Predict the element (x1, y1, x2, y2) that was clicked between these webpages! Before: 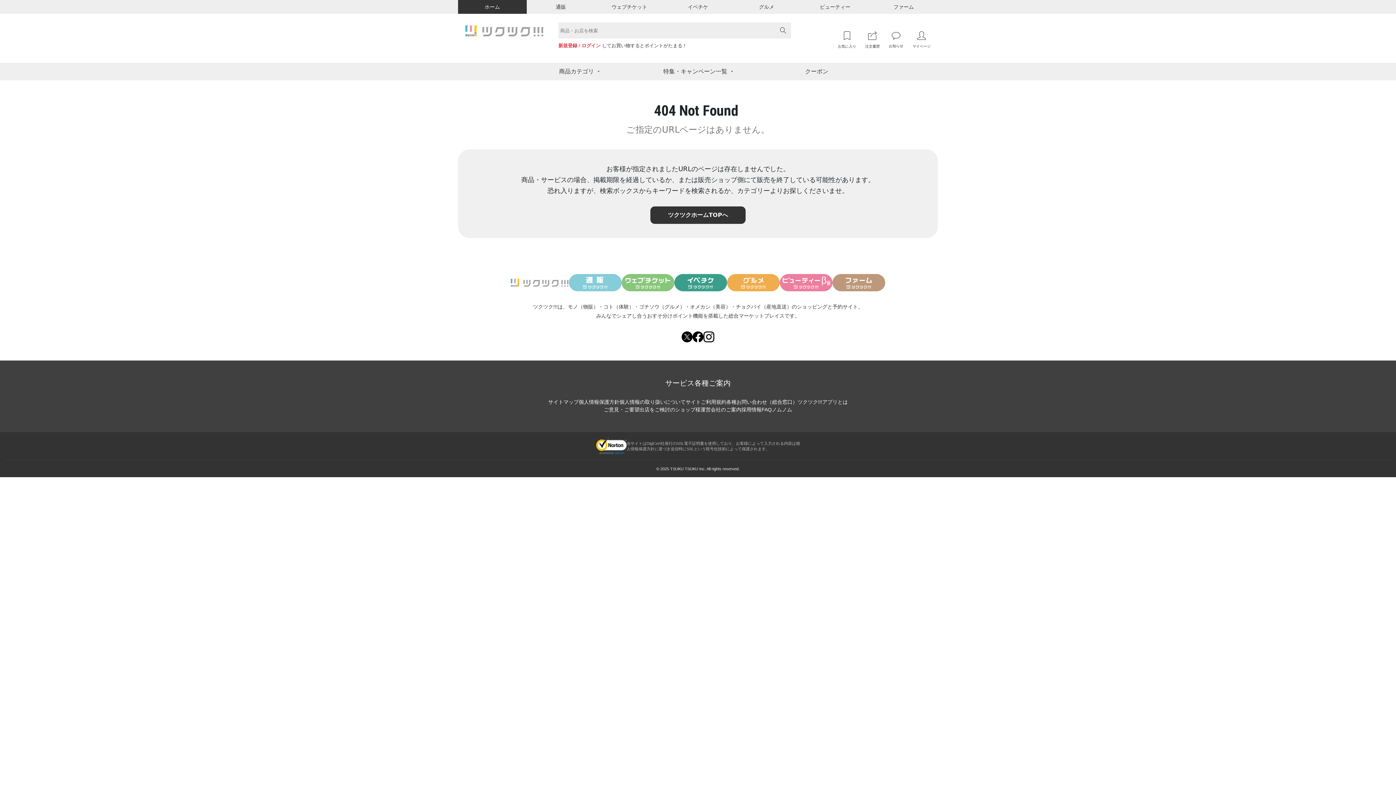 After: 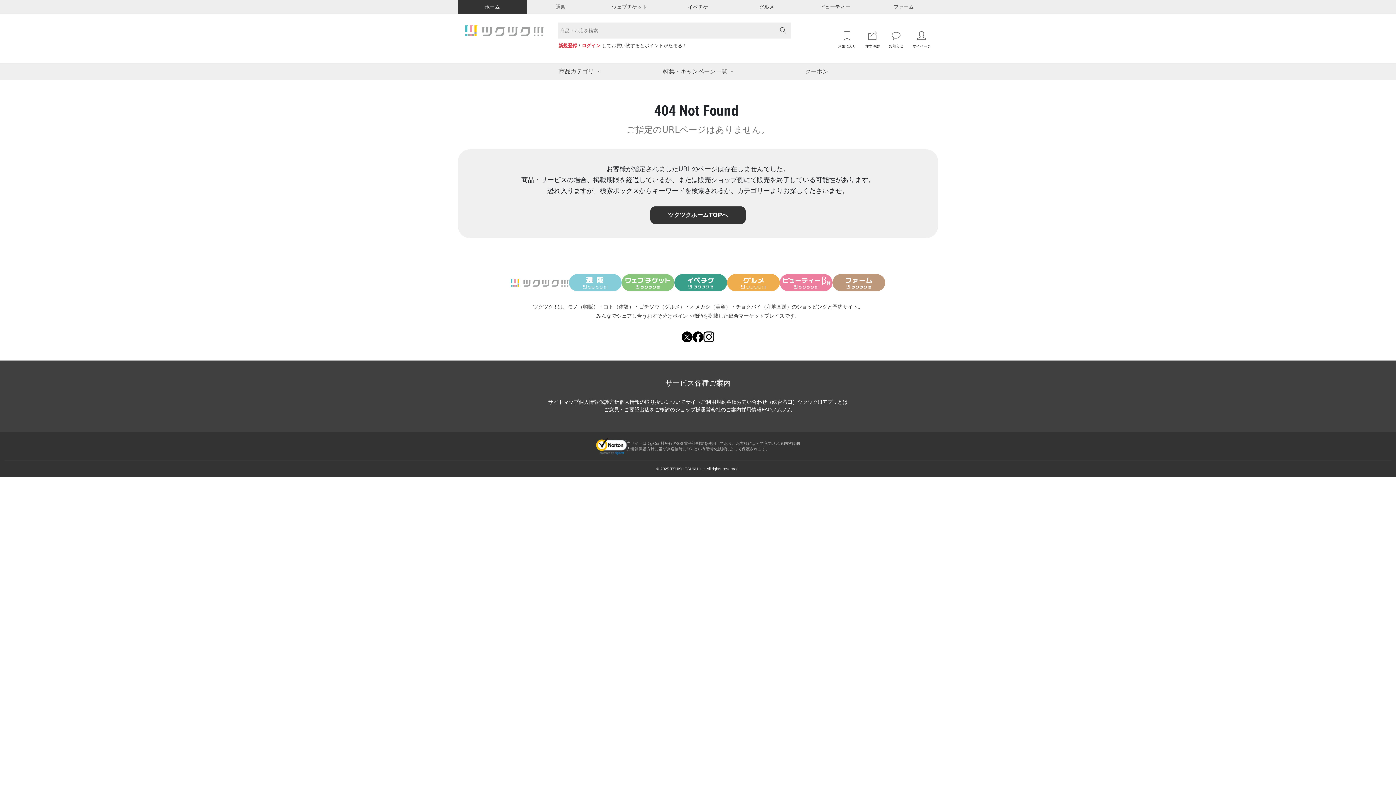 Action: bbox: (832, 274, 885, 291)